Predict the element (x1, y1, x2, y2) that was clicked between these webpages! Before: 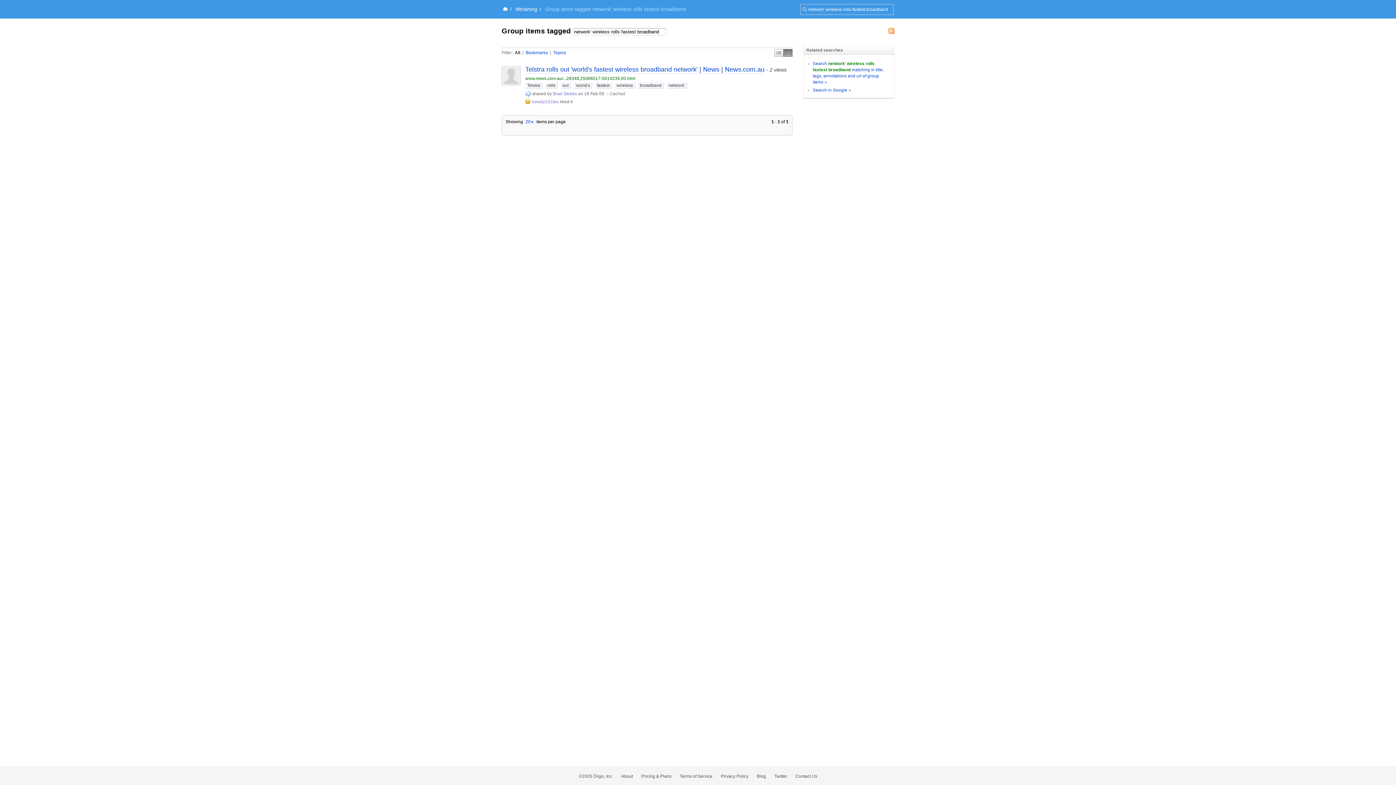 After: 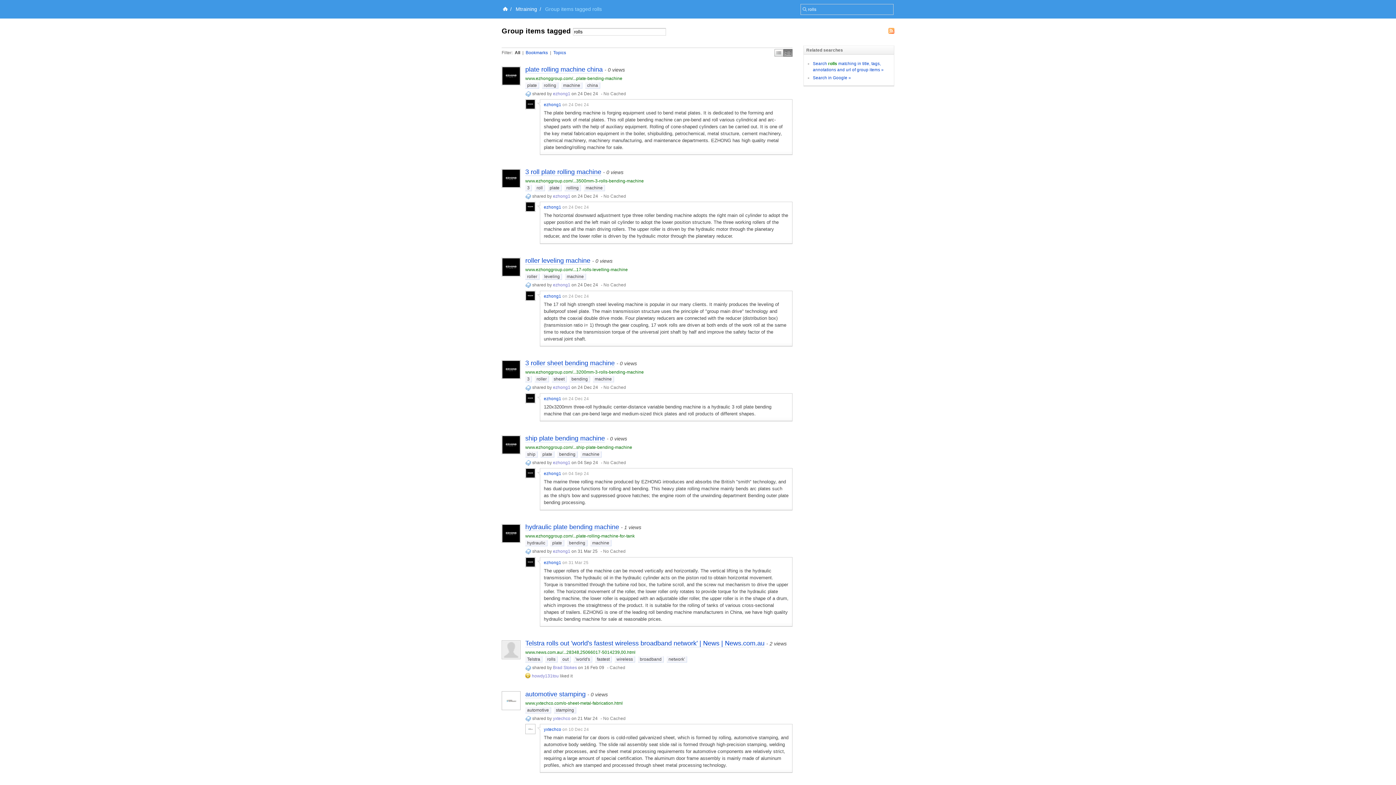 Action: label: rolls bbox: (545, 82, 557, 88)